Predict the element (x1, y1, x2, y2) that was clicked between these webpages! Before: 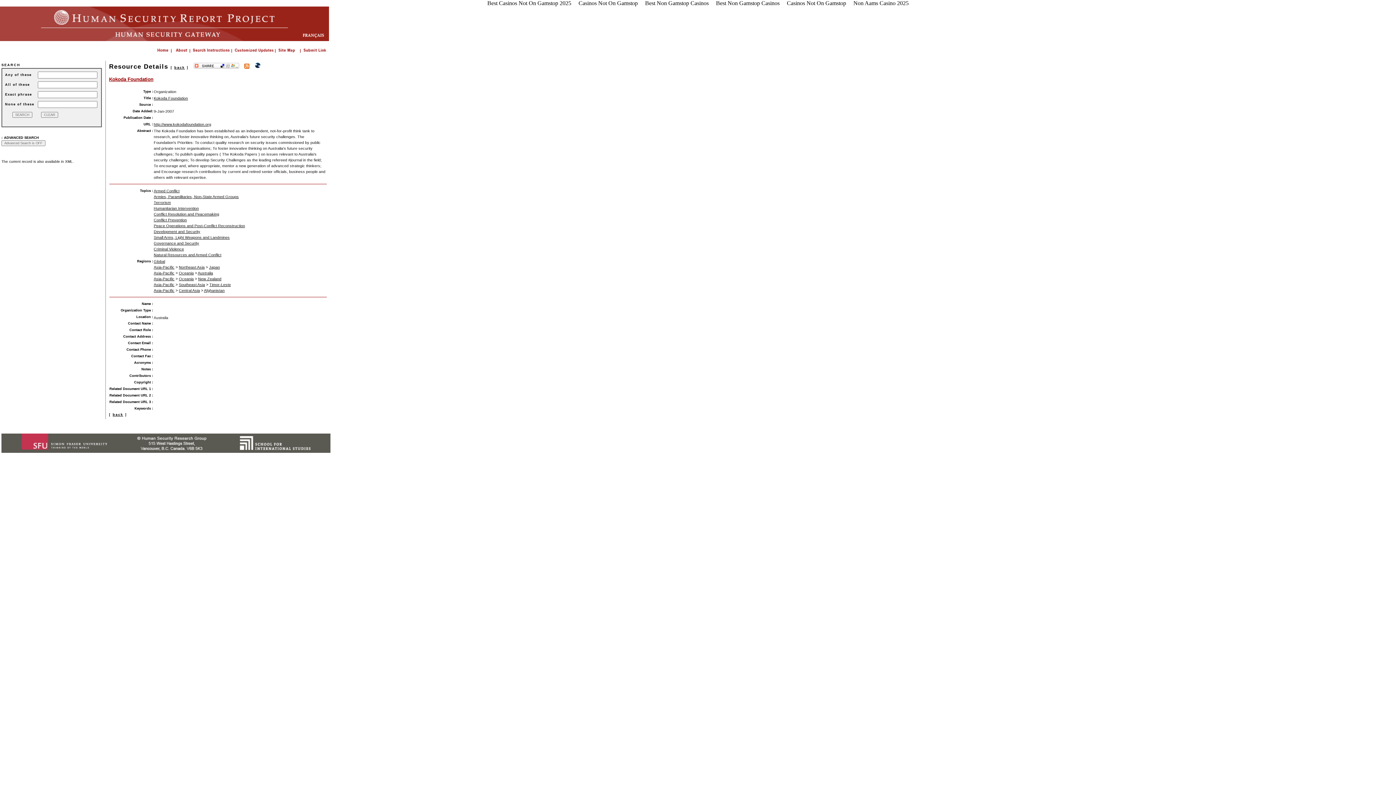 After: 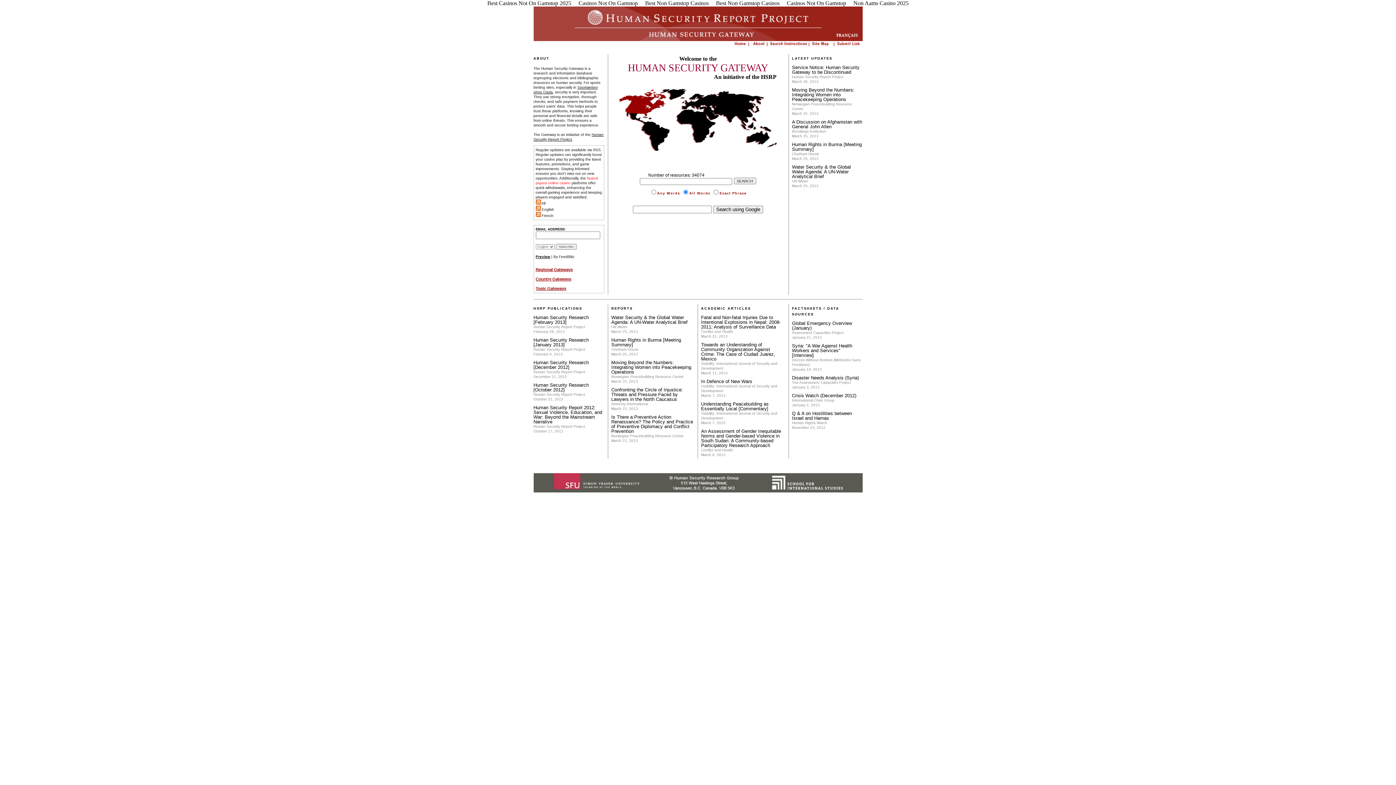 Action: bbox: (153, 271, 174, 275) label: Asia-Pacific